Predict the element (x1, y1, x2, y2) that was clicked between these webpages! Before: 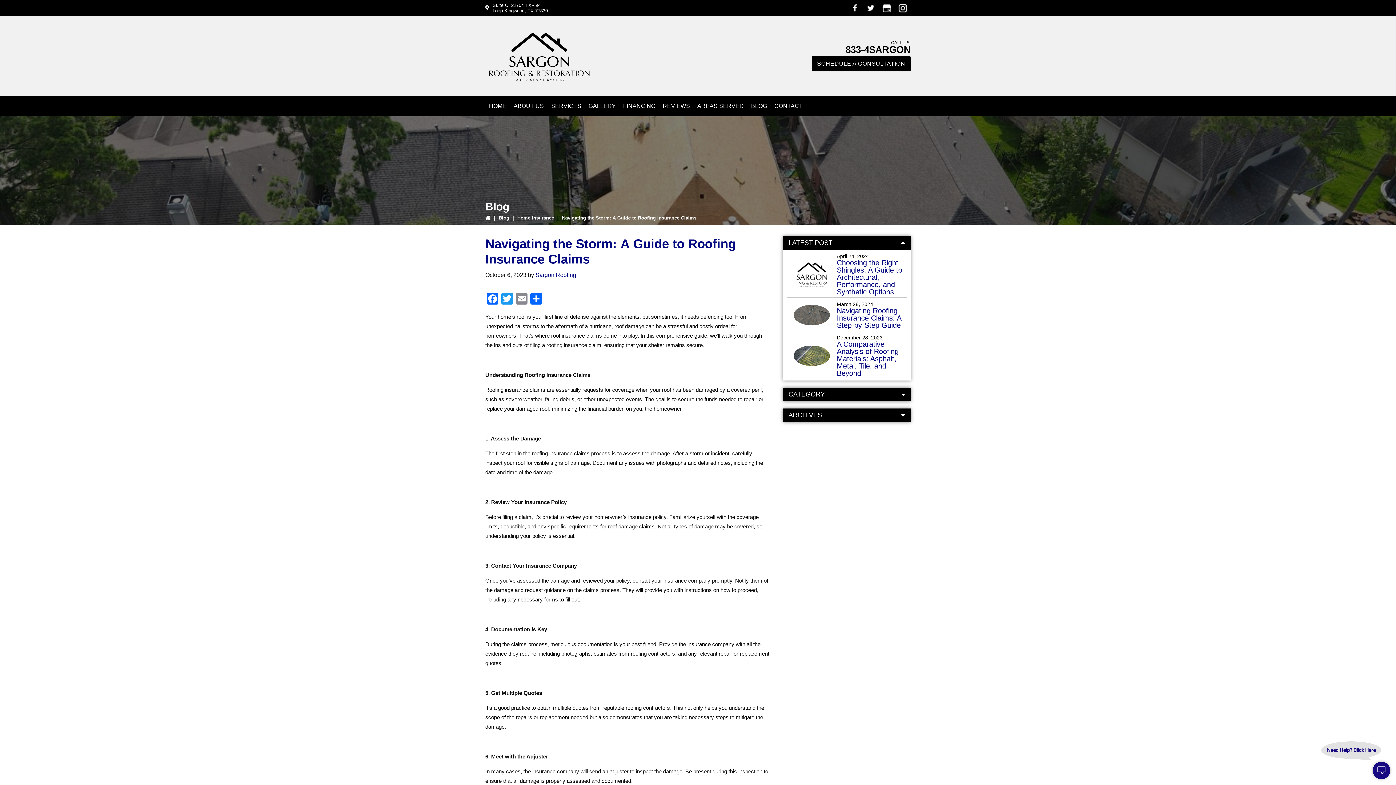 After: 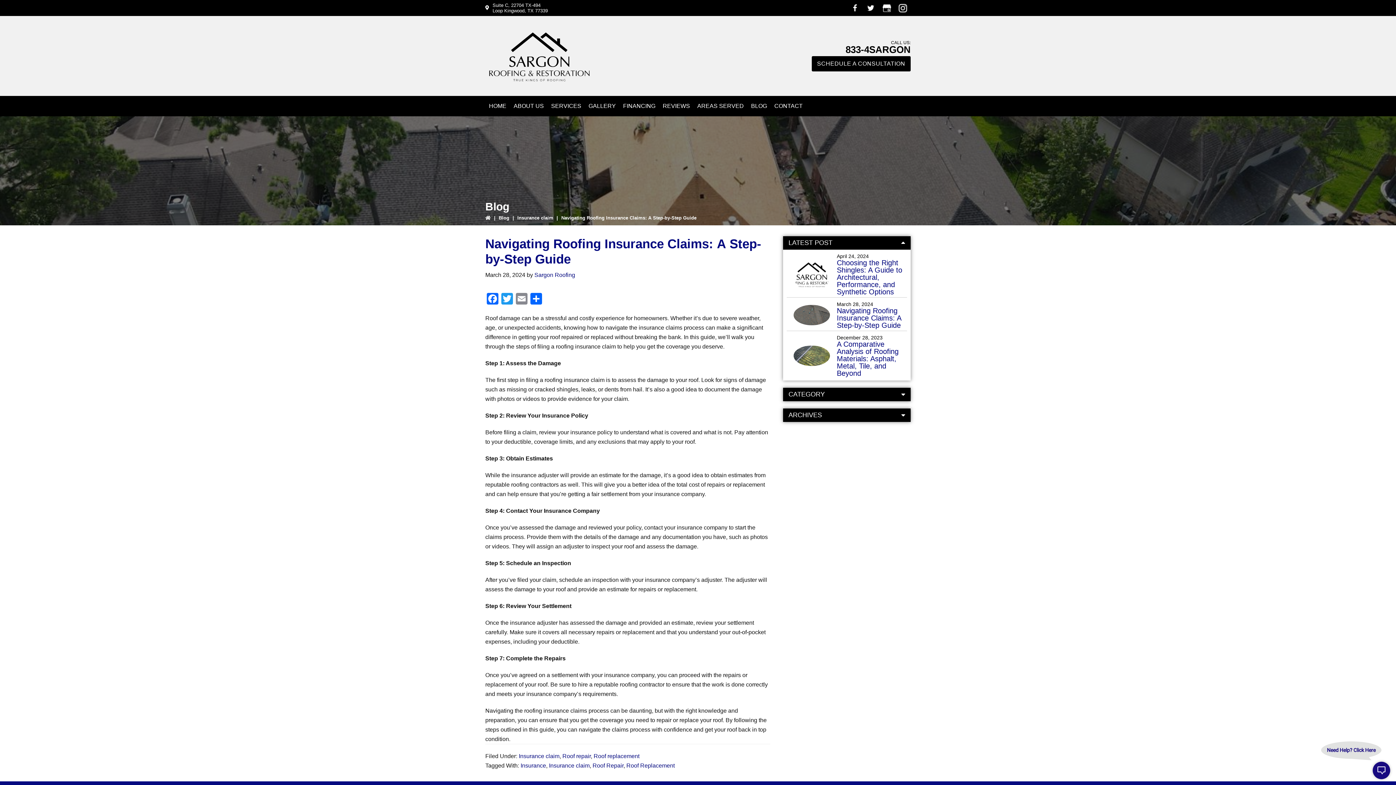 Action: bbox: (837, 307, 907, 329) label: Navigating Roofing Insurance Claims: A Step-by-Step Guide